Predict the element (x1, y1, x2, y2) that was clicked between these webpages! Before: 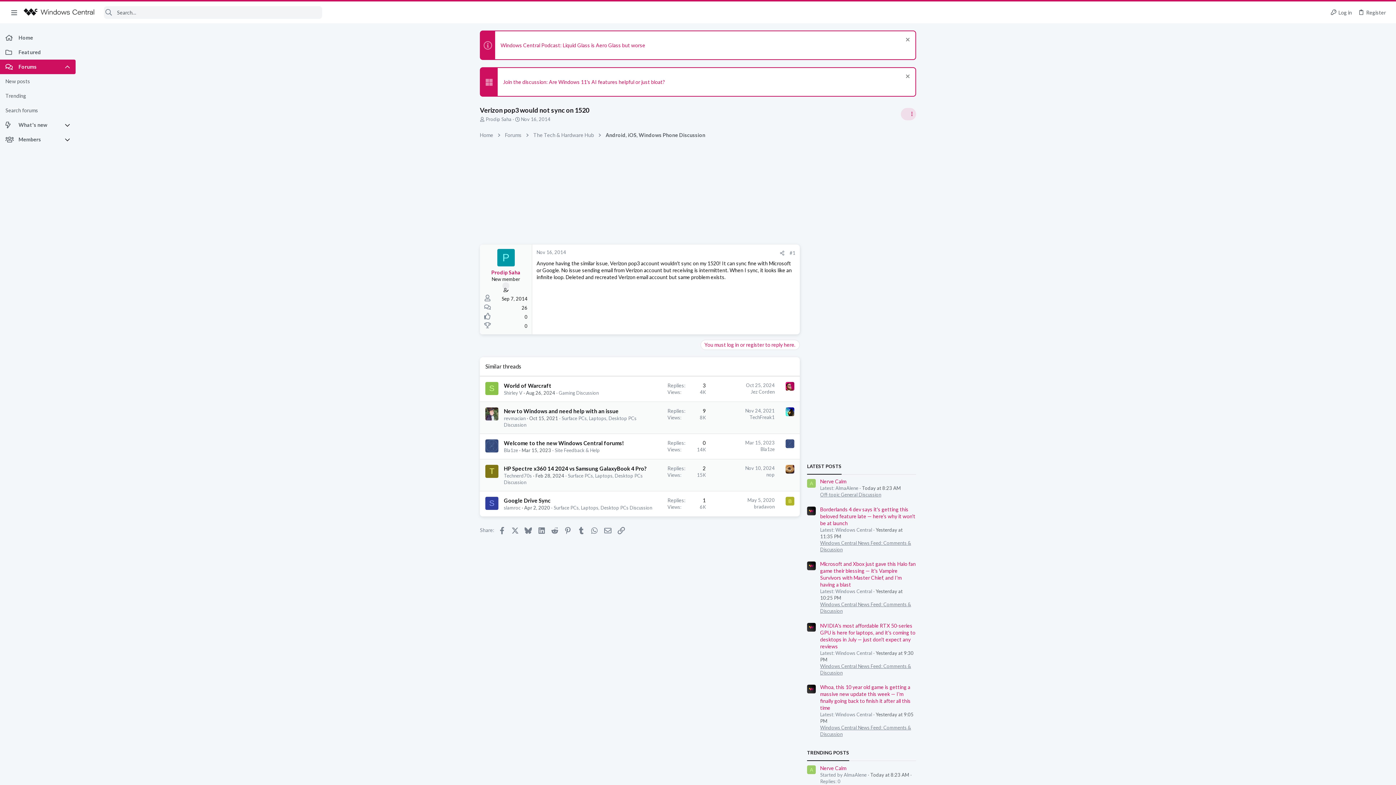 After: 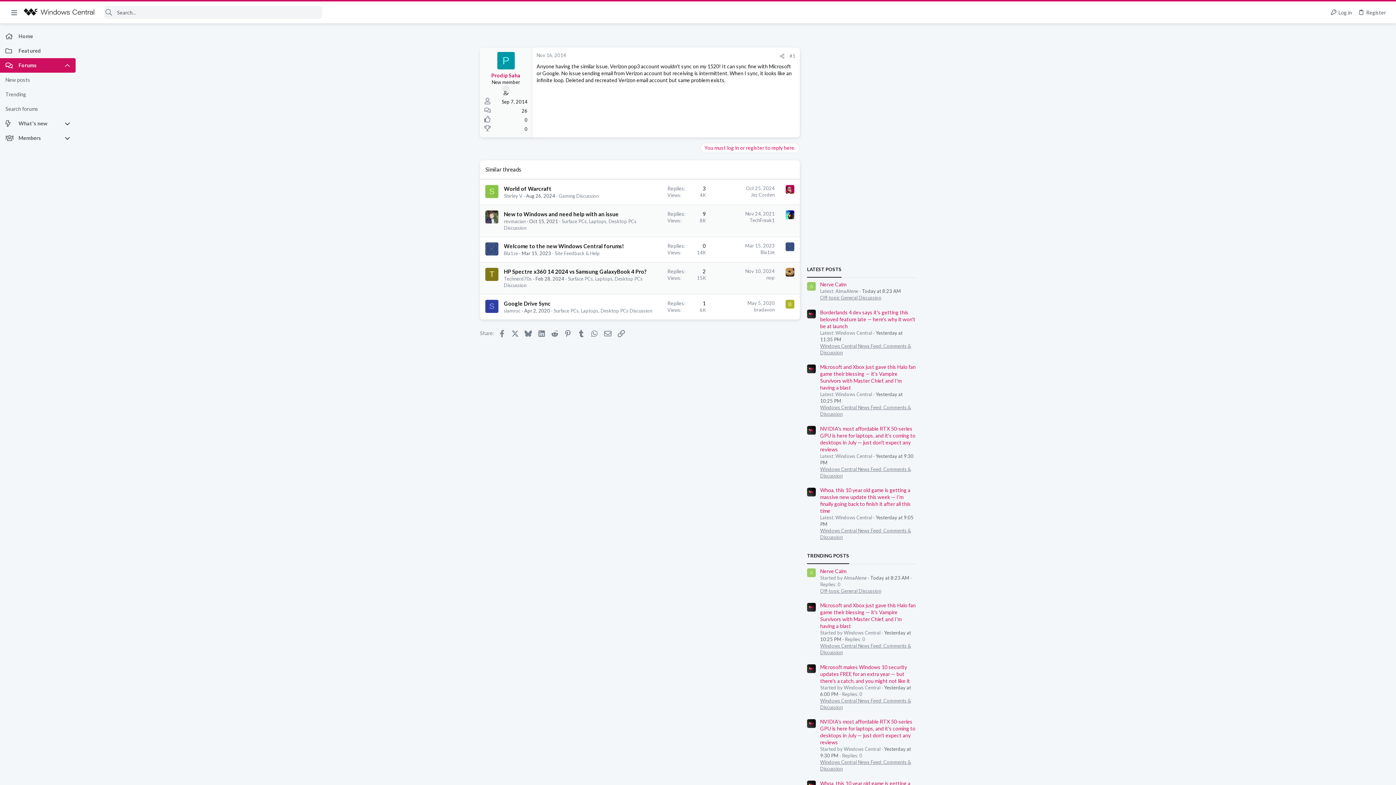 Action: label: Nov 16, 2014 bbox: (536, 249, 566, 255)